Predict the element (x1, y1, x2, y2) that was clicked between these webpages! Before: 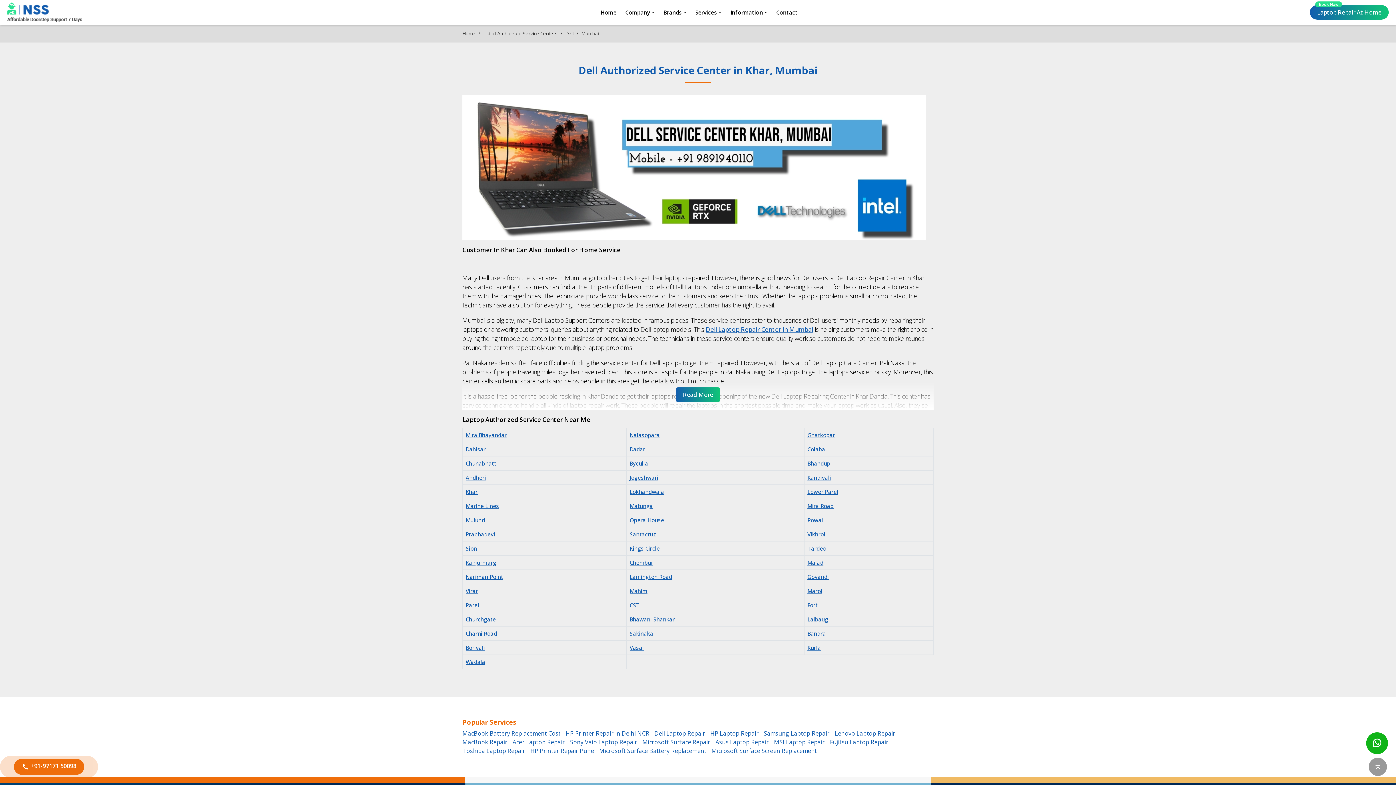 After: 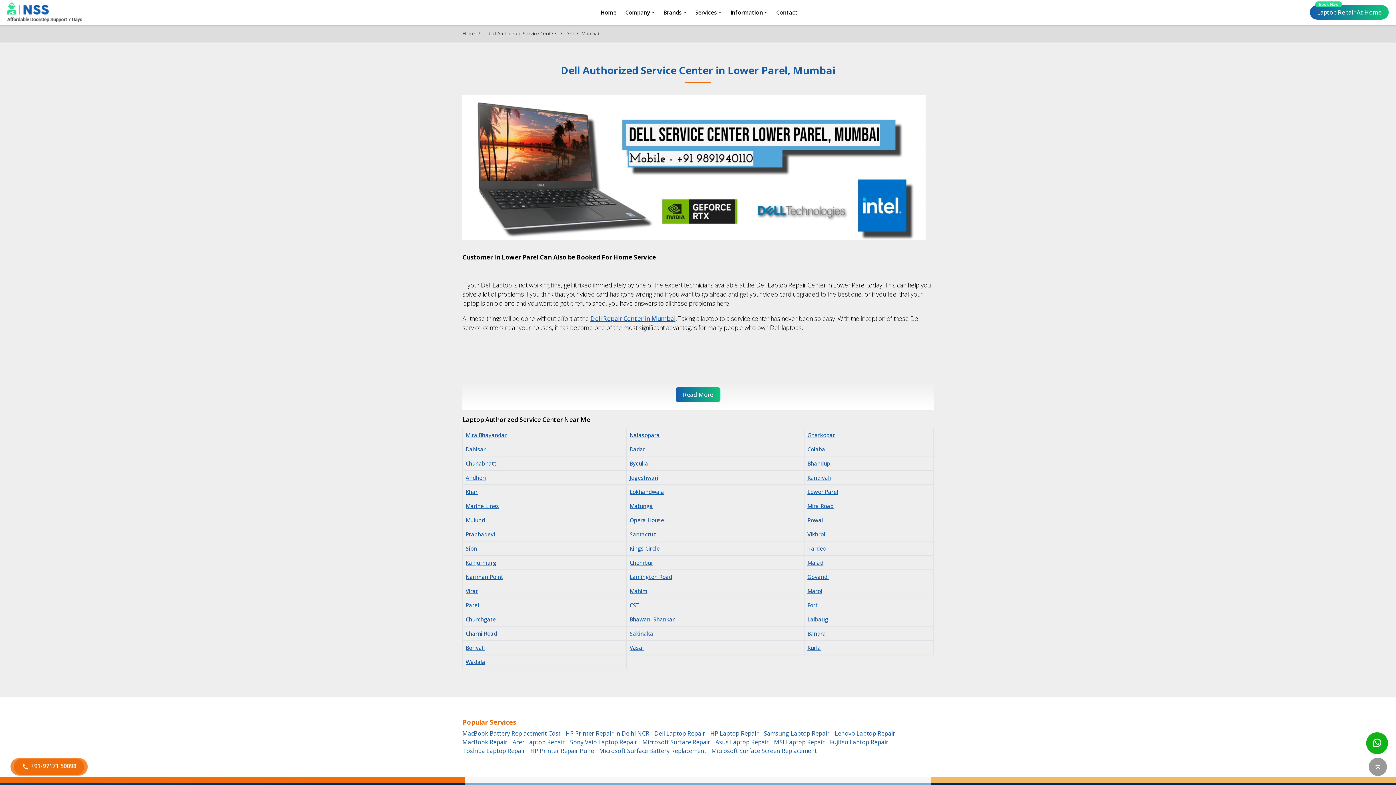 Action: label: Lower Parel bbox: (807, 488, 838, 495)